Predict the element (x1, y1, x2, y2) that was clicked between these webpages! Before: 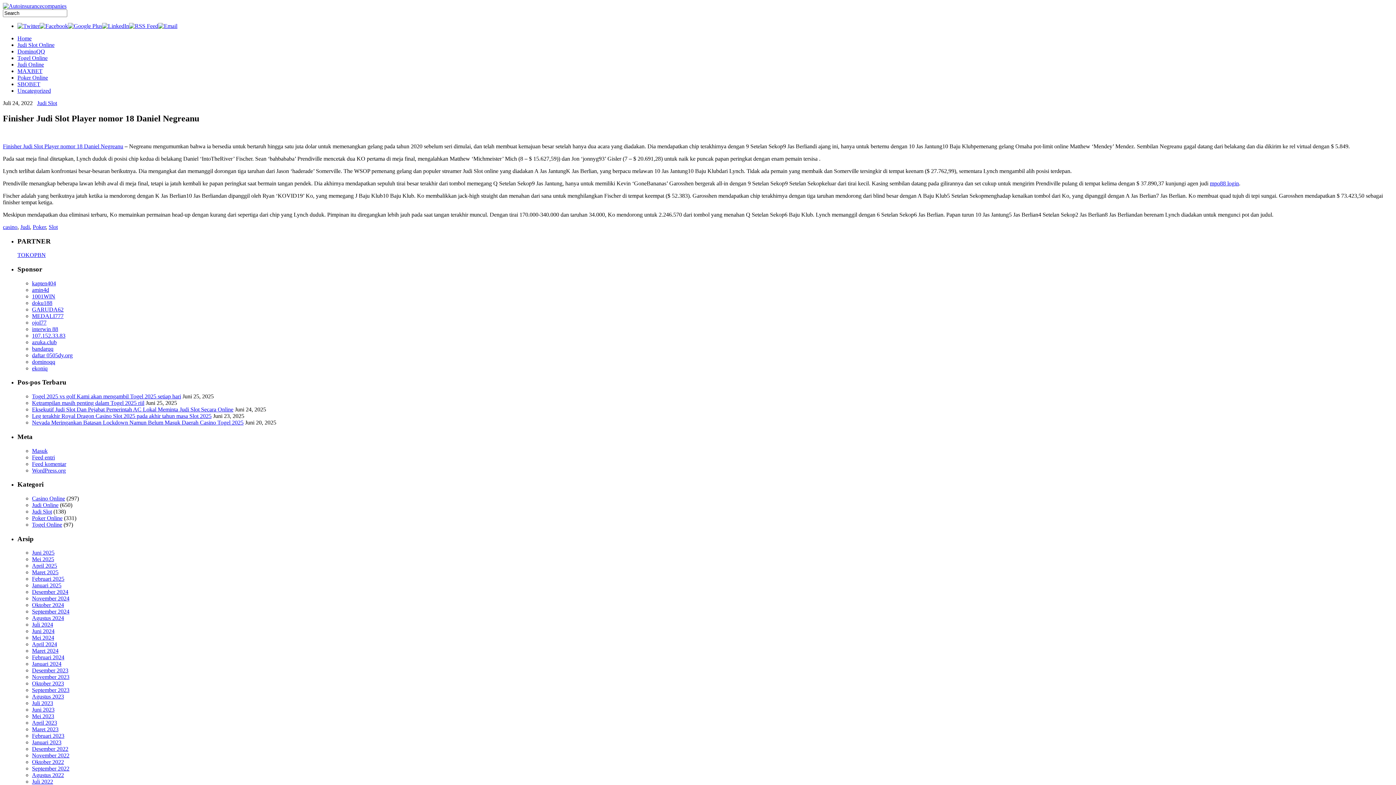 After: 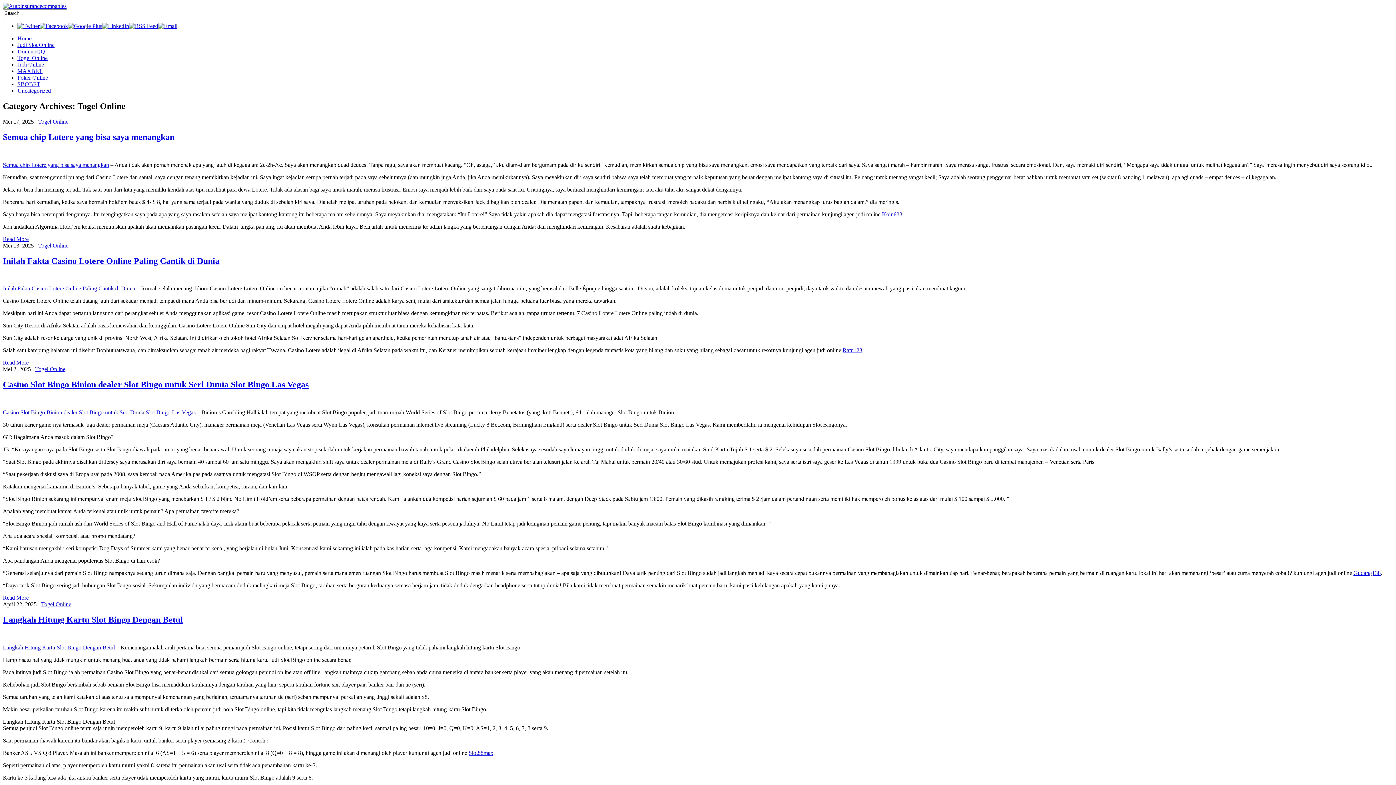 Action: bbox: (32, 521, 62, 528) label: Togel Online